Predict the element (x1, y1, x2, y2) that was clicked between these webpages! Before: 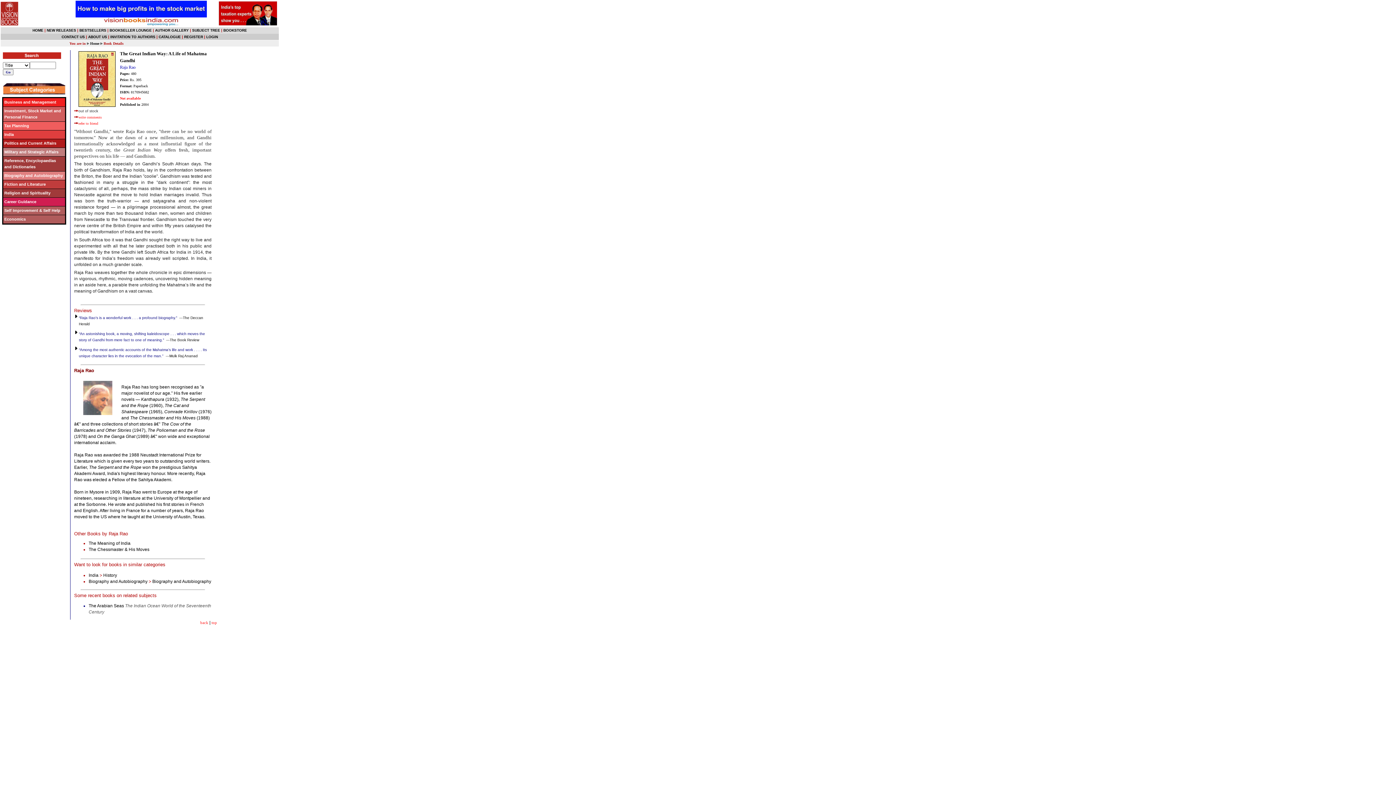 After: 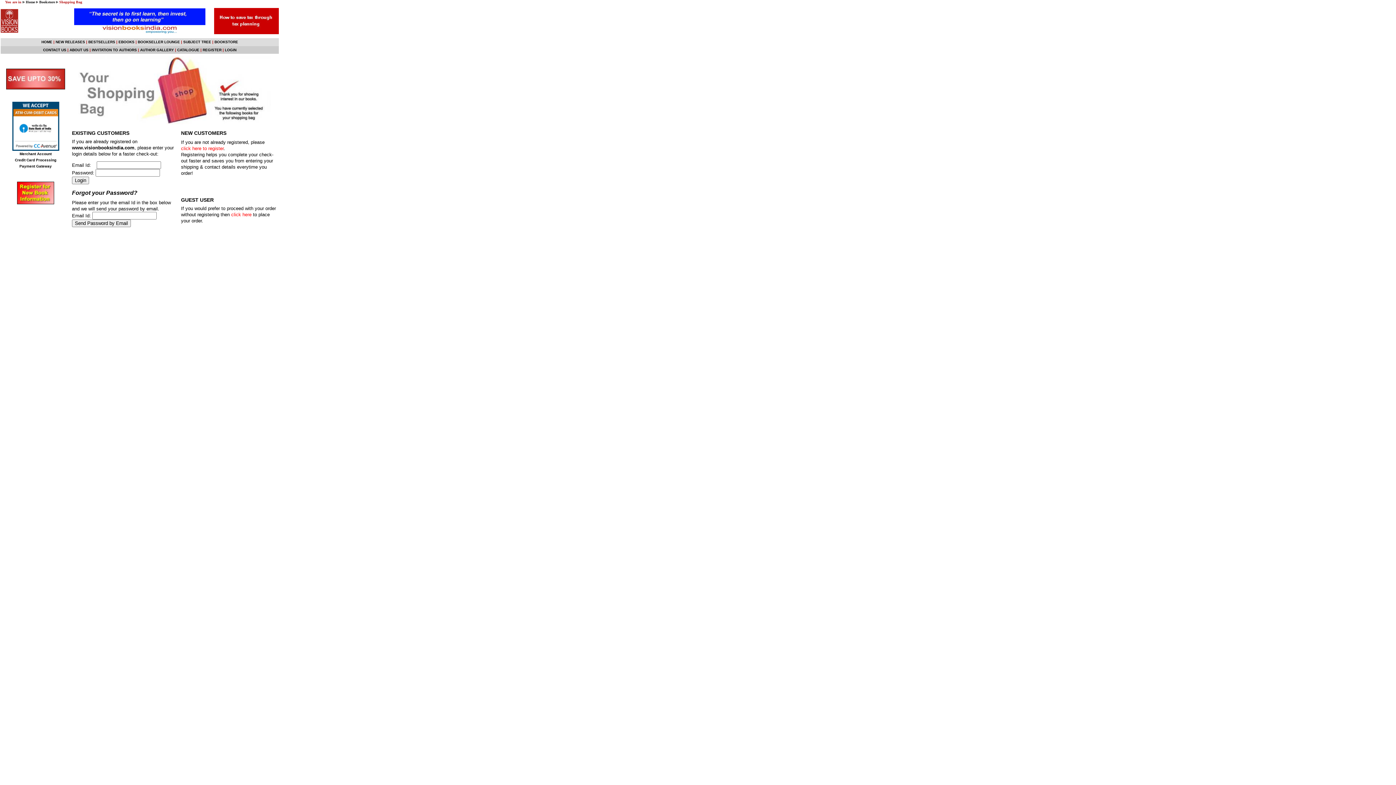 Action: label: LOGIN bbox: (206, 34, 218, 38)